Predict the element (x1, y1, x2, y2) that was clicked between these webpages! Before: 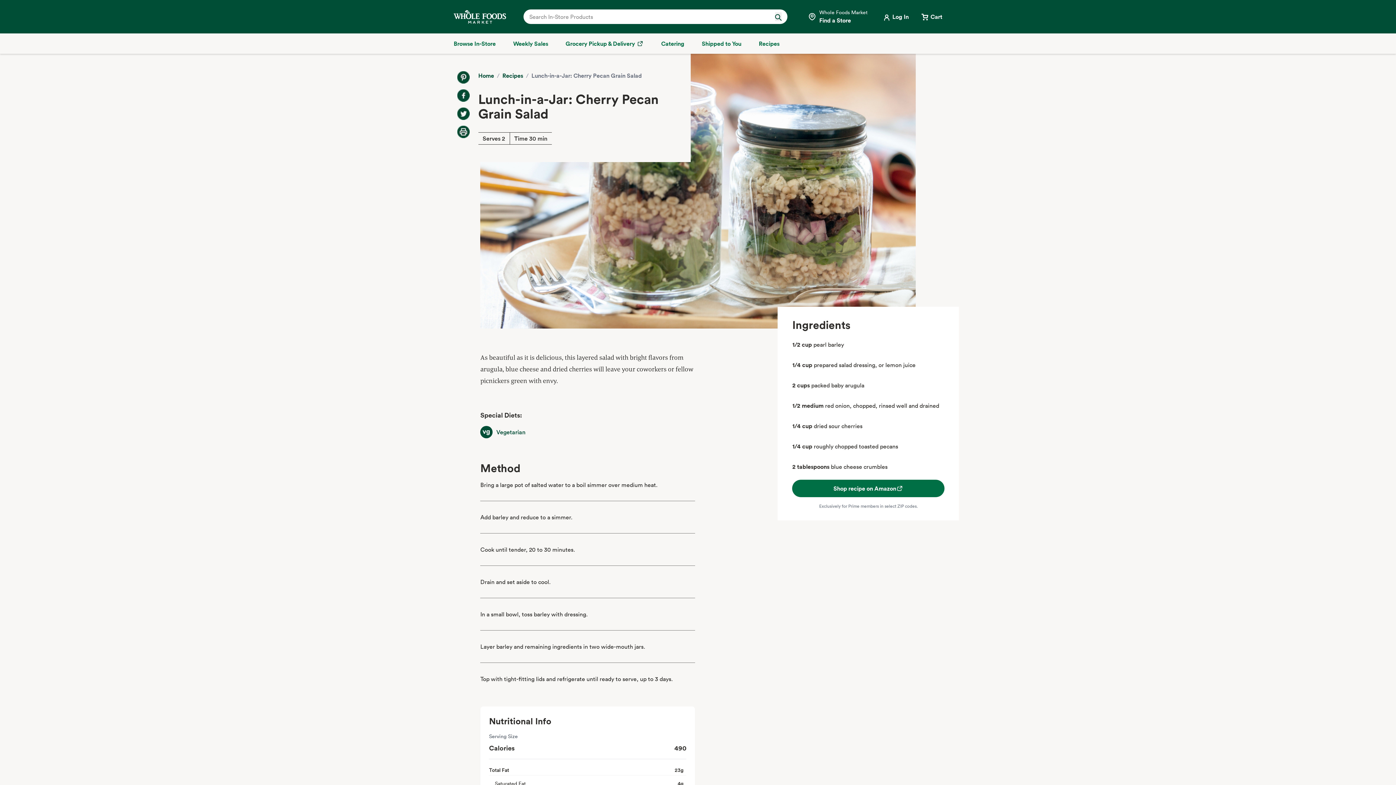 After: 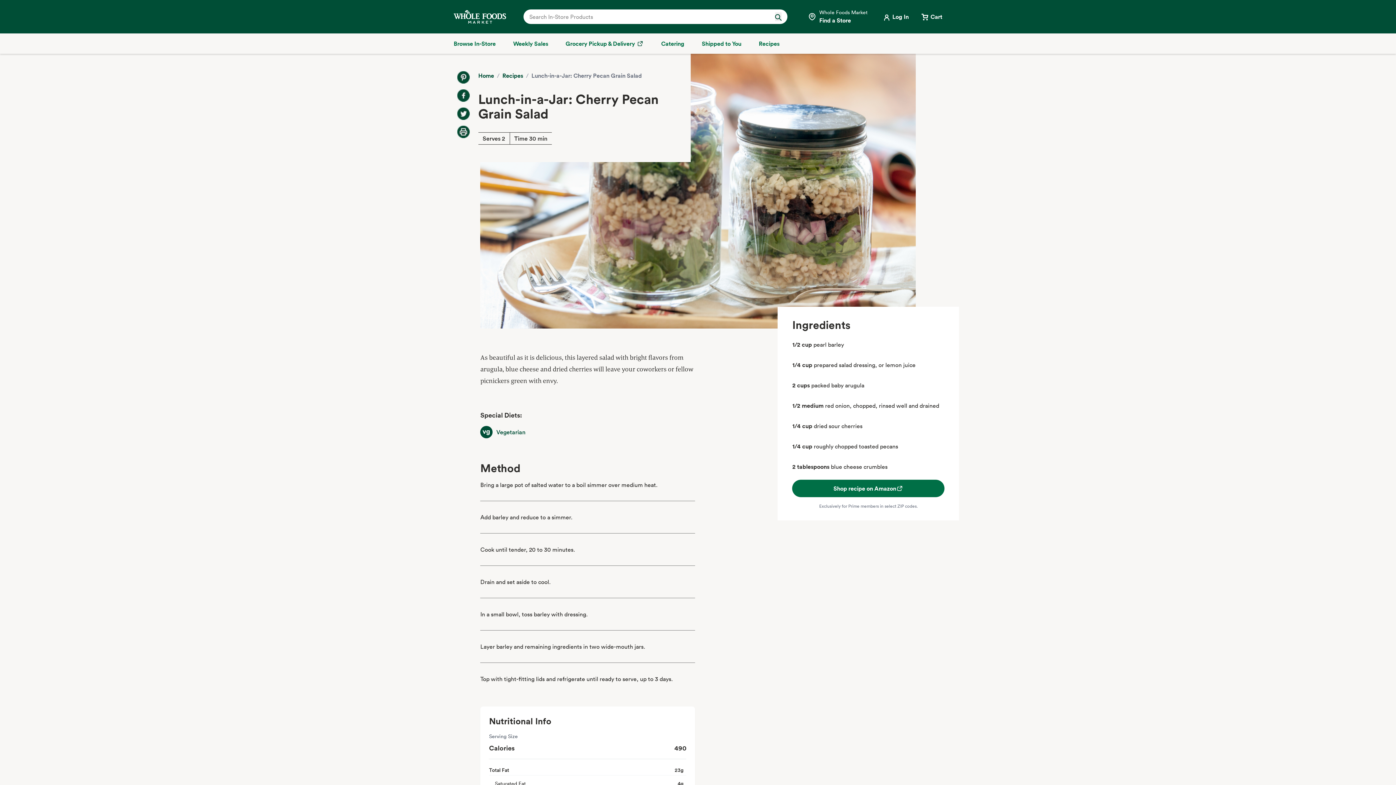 Action: bbox: (457, 125, 469, 138) label: Print Recipe